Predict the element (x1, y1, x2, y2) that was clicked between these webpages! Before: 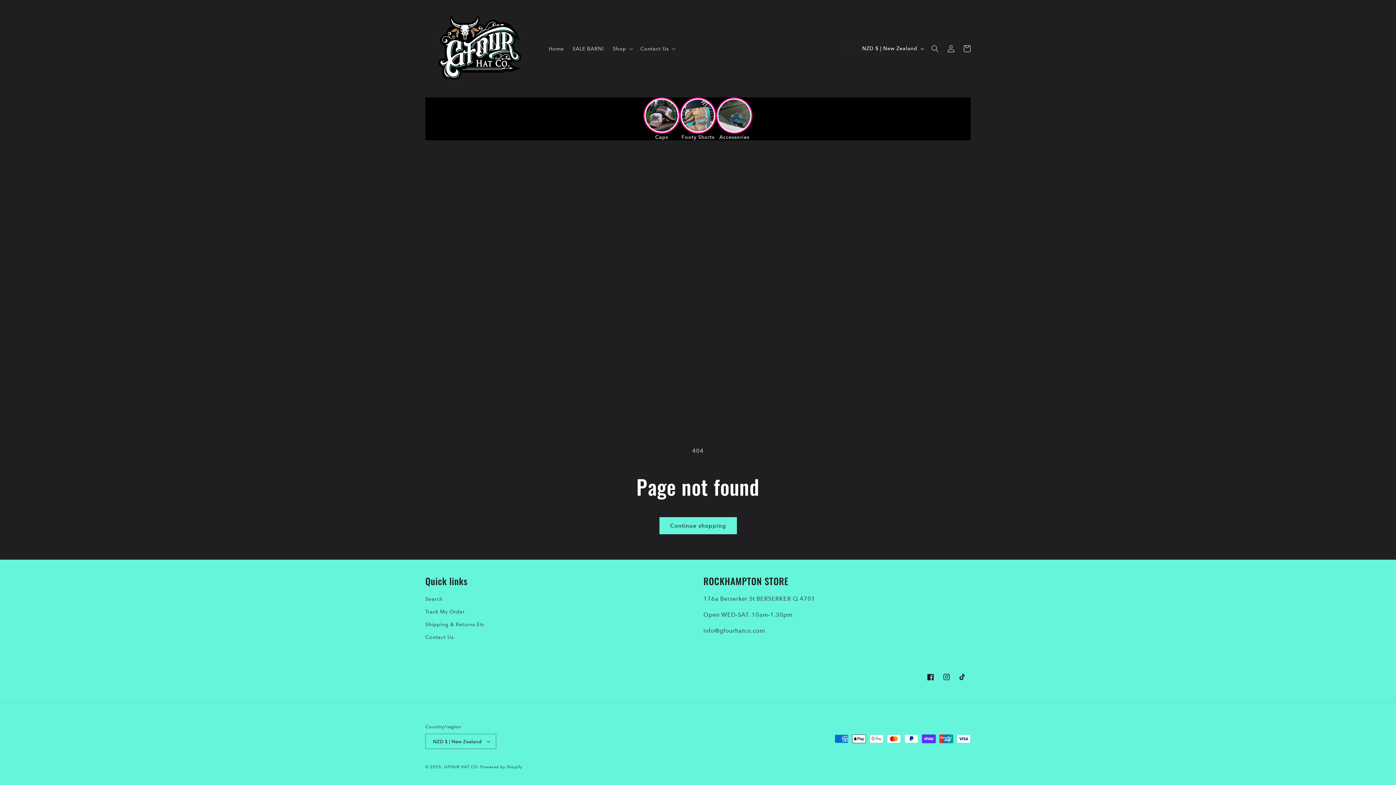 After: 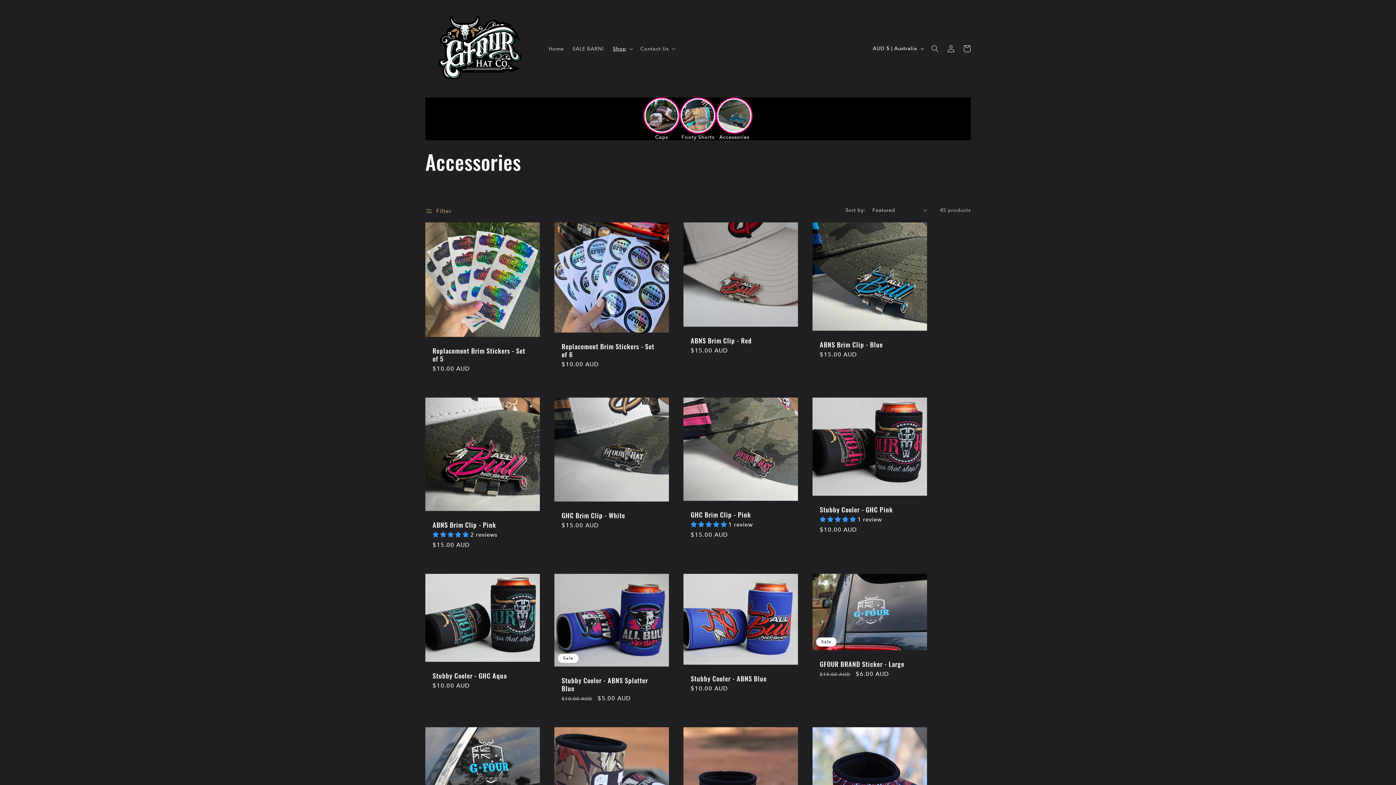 Action: bbox: (716, 97, 752, 140) label: Accessories